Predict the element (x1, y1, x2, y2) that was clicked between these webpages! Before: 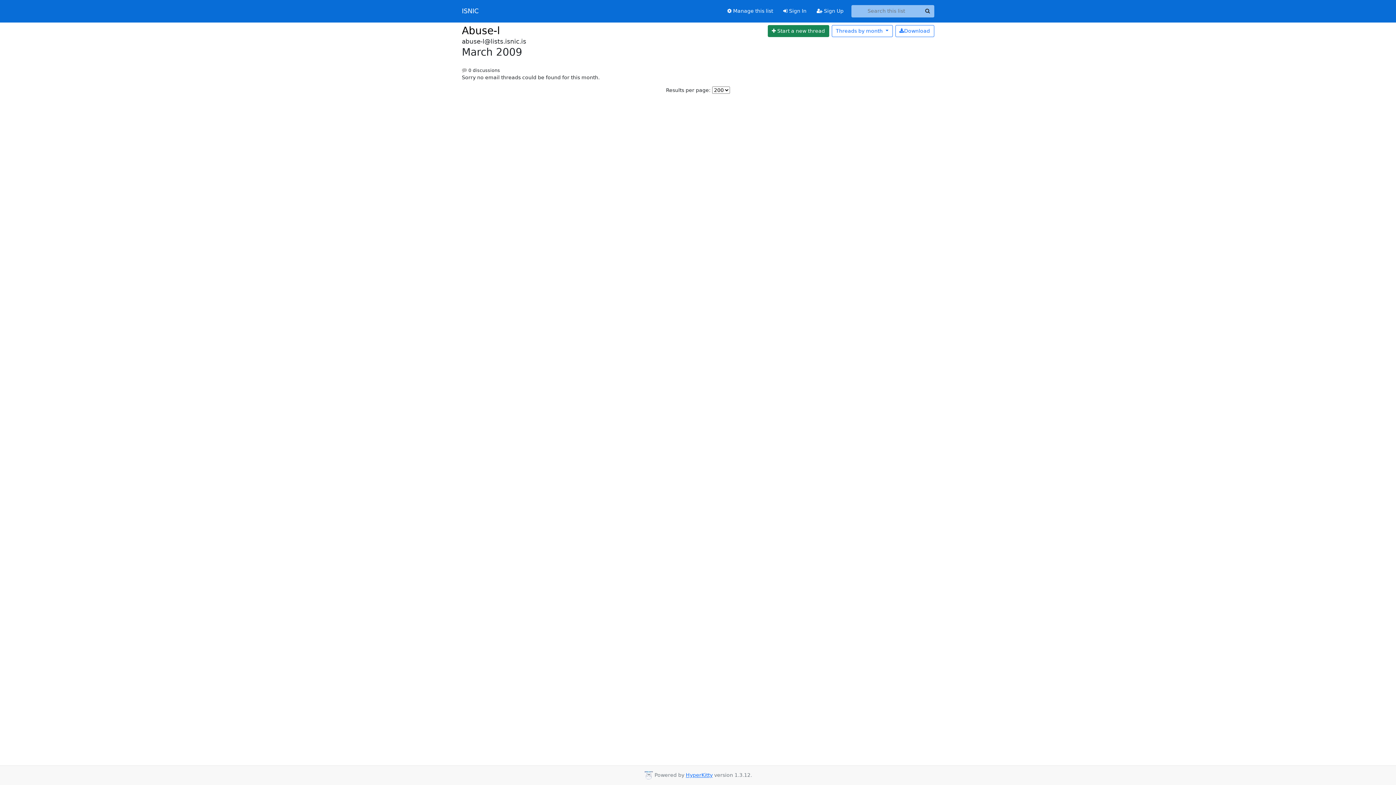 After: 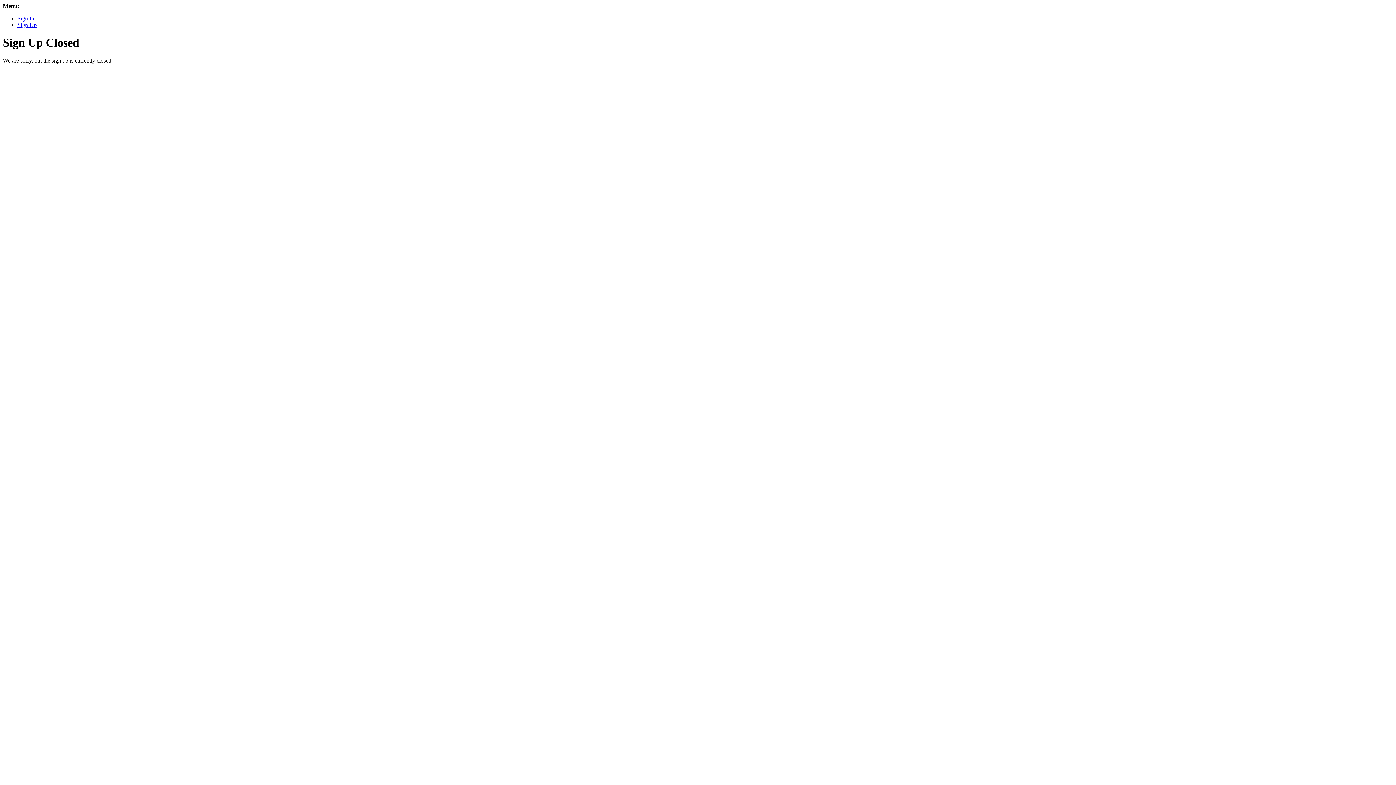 Action: label:  Sign Up bbox: (811, 4, 848, 17)